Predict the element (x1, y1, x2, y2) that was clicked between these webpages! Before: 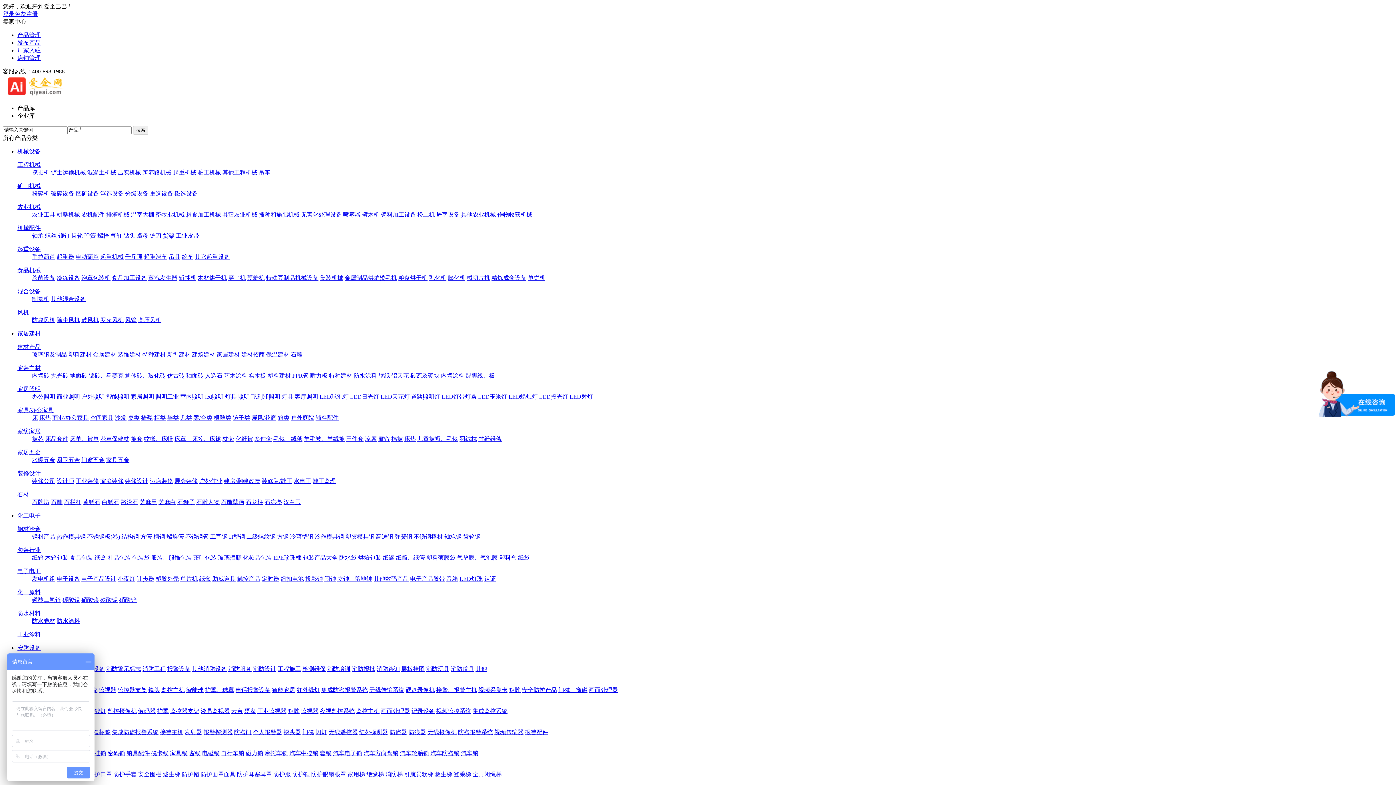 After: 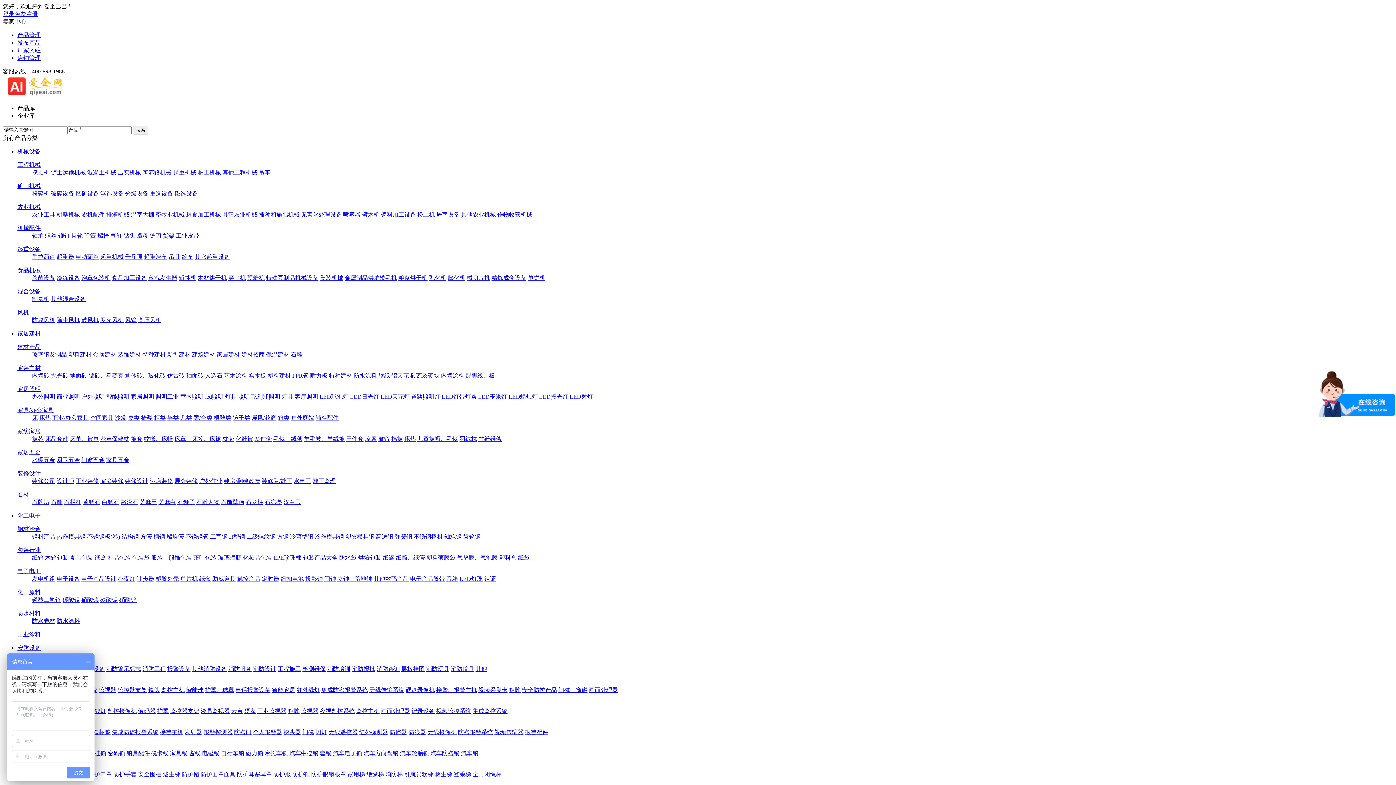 Action: bbox: (378, 372, 390, 378) label: 壁纸